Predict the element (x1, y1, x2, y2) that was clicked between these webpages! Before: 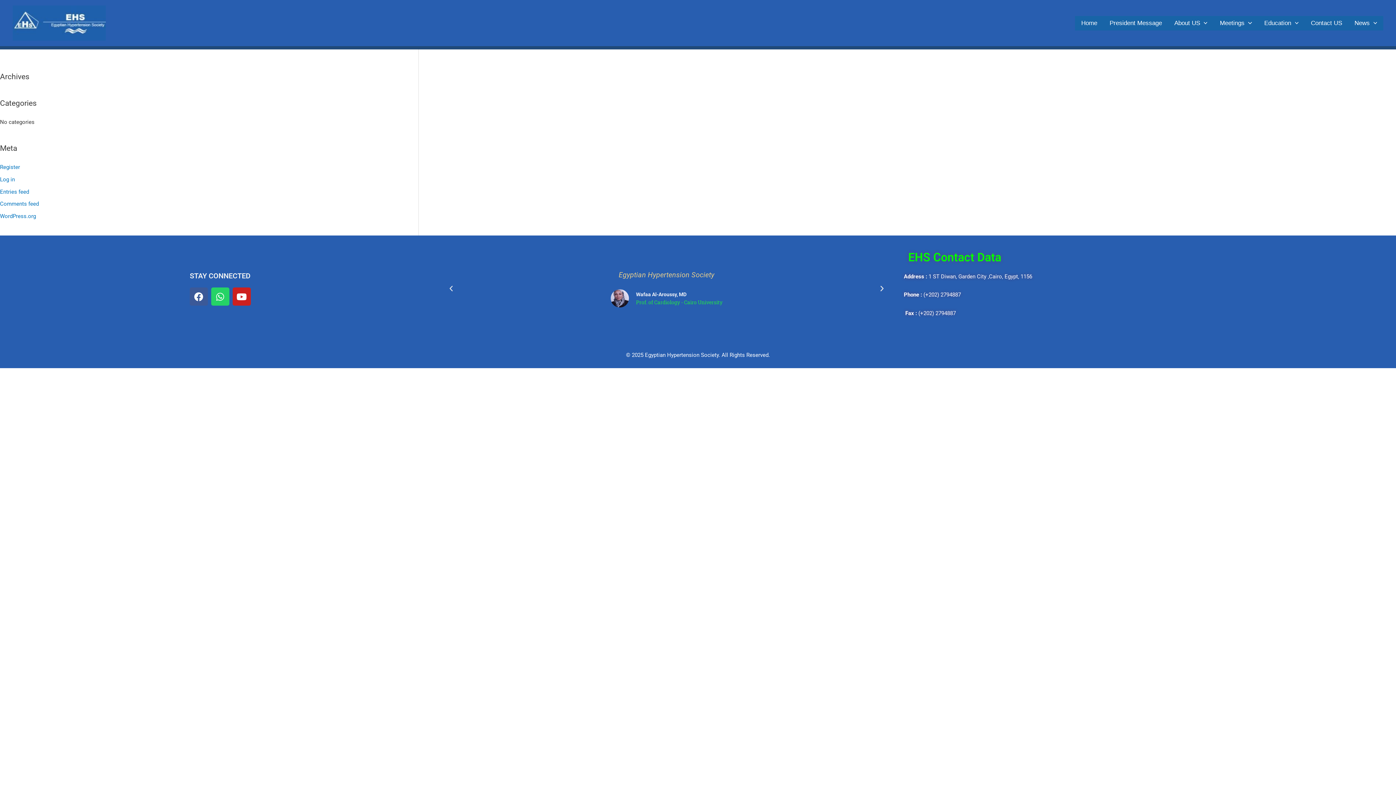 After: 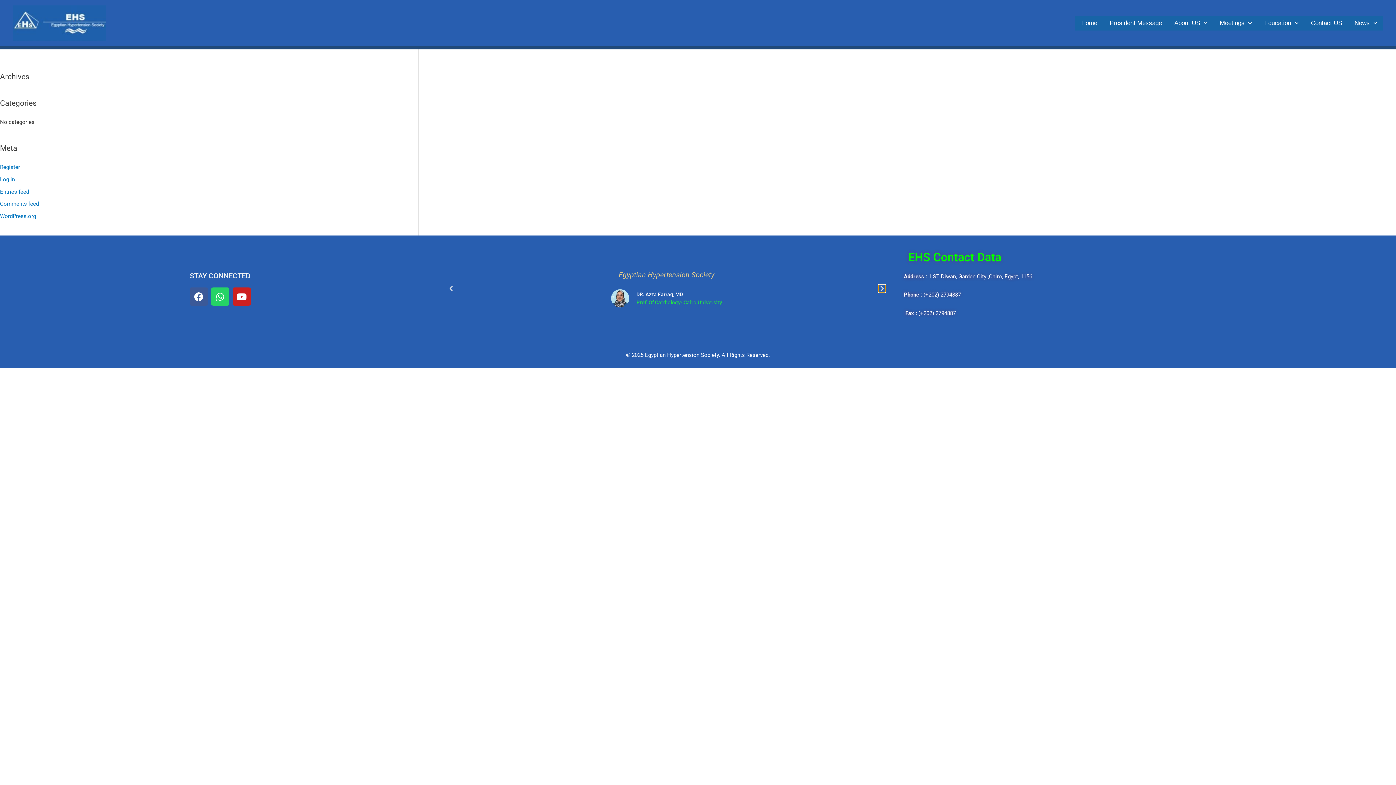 Action: label: Next slide bbox: (878, 285, 885, 292)